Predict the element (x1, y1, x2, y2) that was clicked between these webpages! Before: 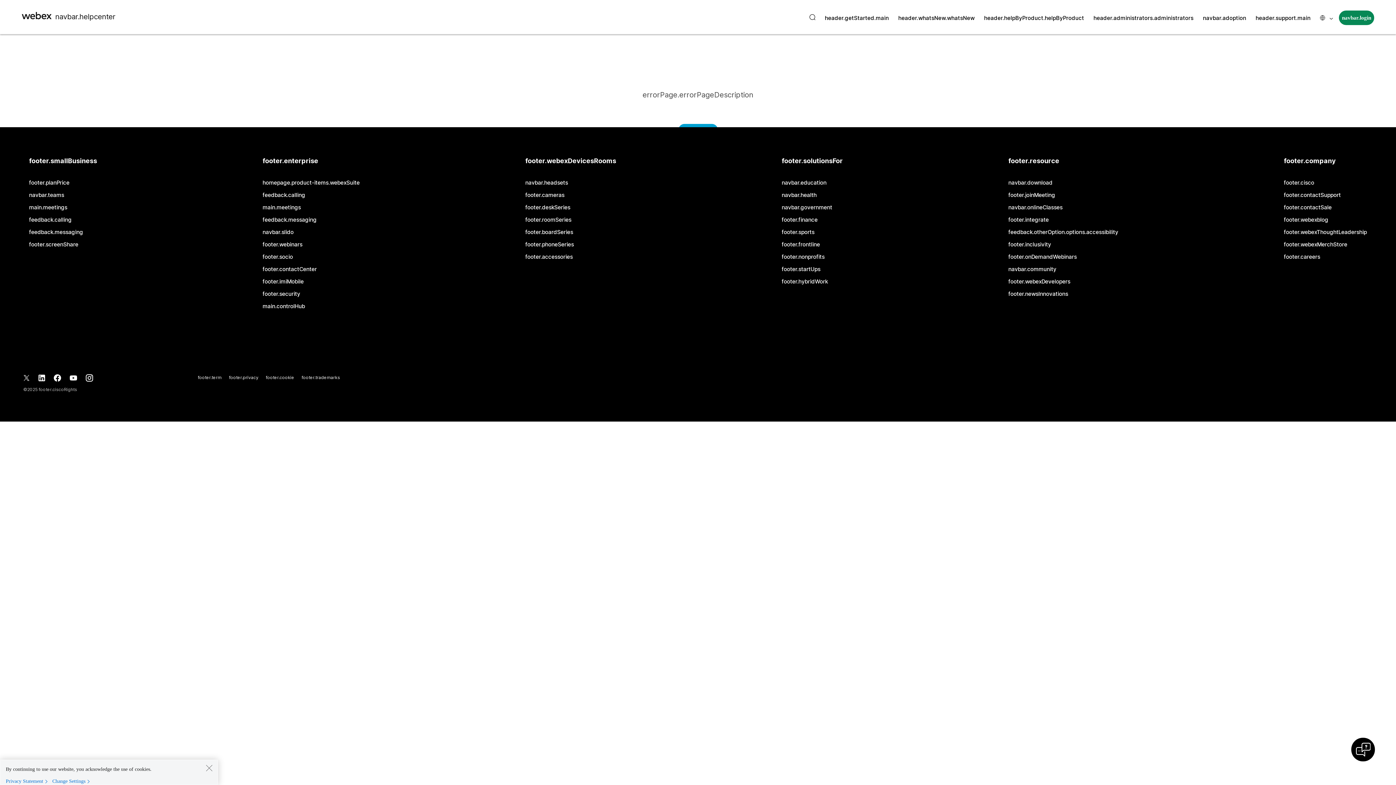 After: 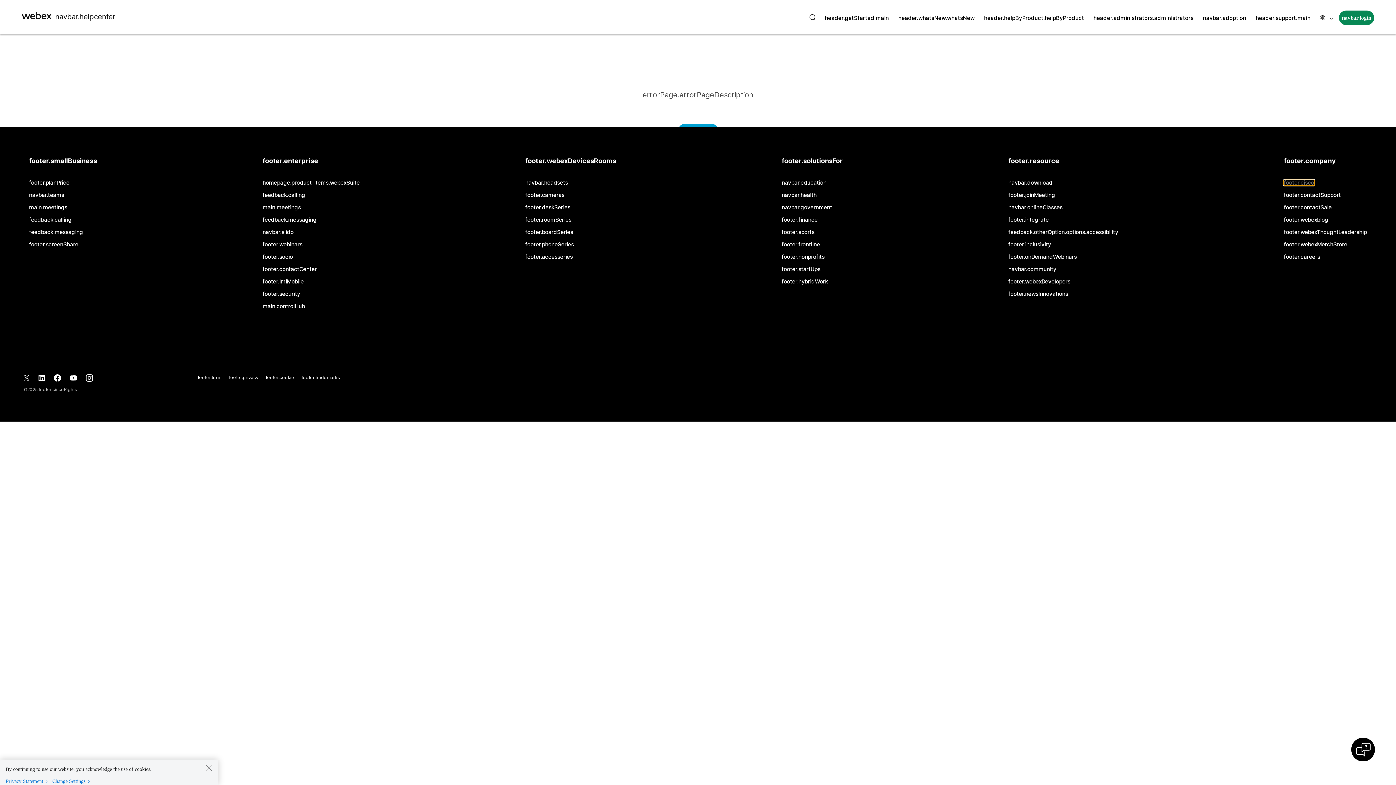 Action: label: footer.cisco bbox: (1284, 180, 1314, 185)